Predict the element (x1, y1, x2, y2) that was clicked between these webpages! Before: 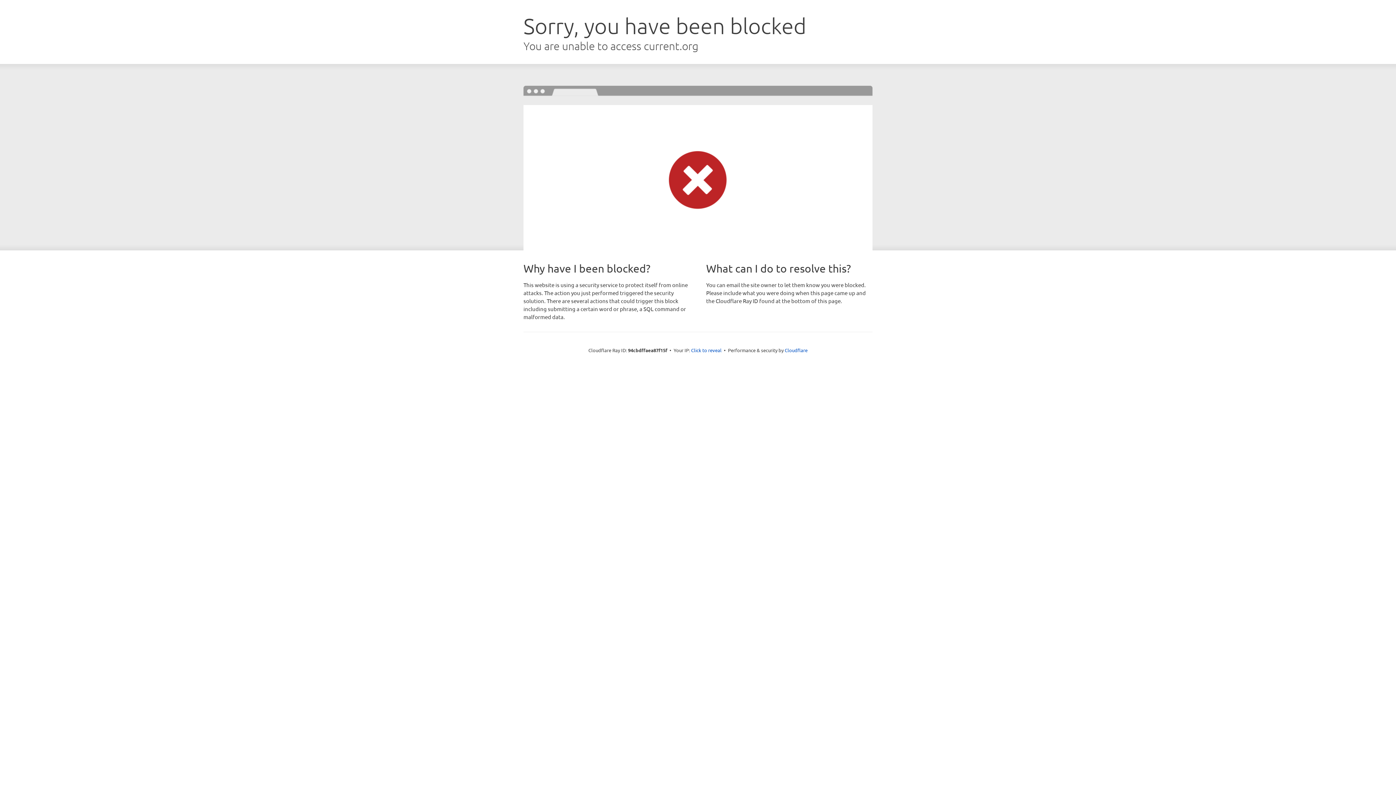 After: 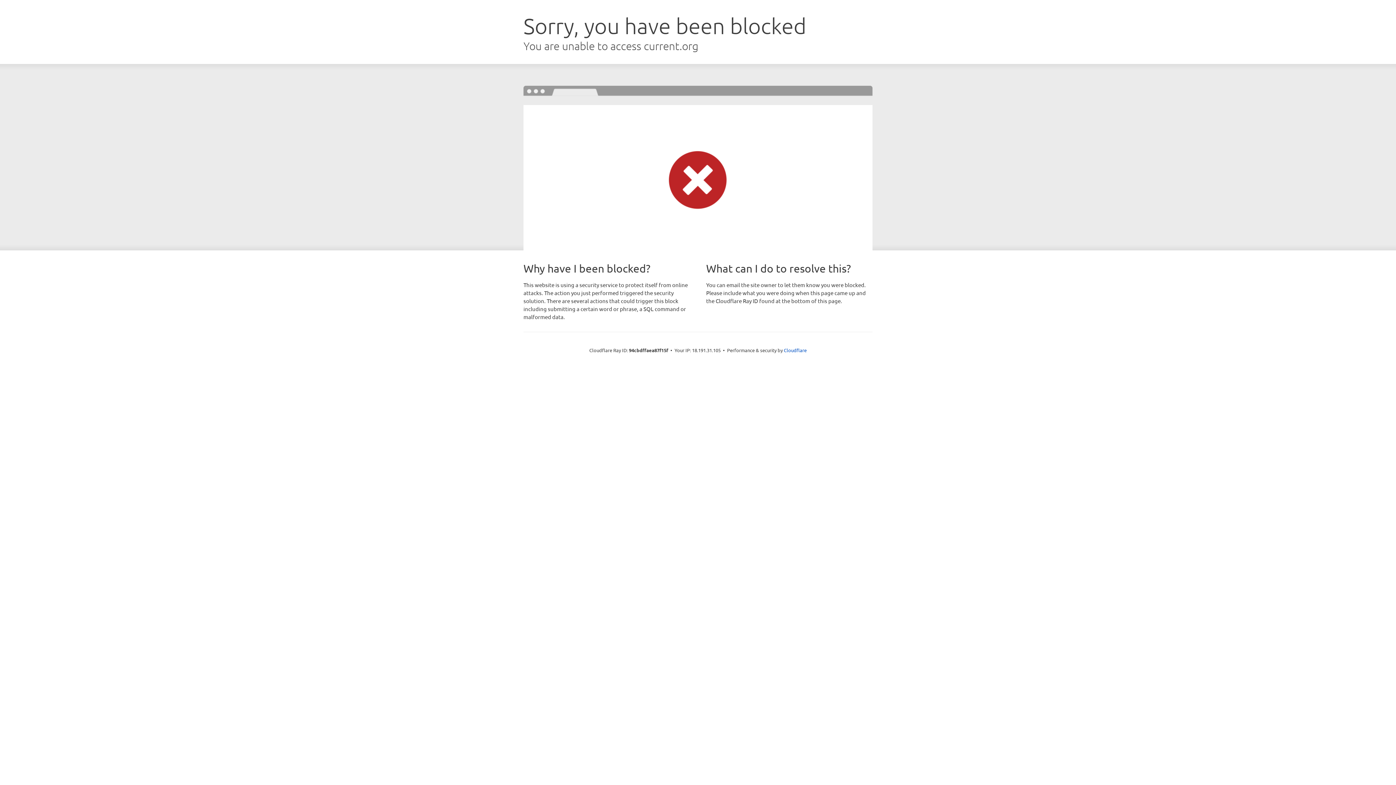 Action: label: Click to reveal bbox: (691, 346, 721, 353)